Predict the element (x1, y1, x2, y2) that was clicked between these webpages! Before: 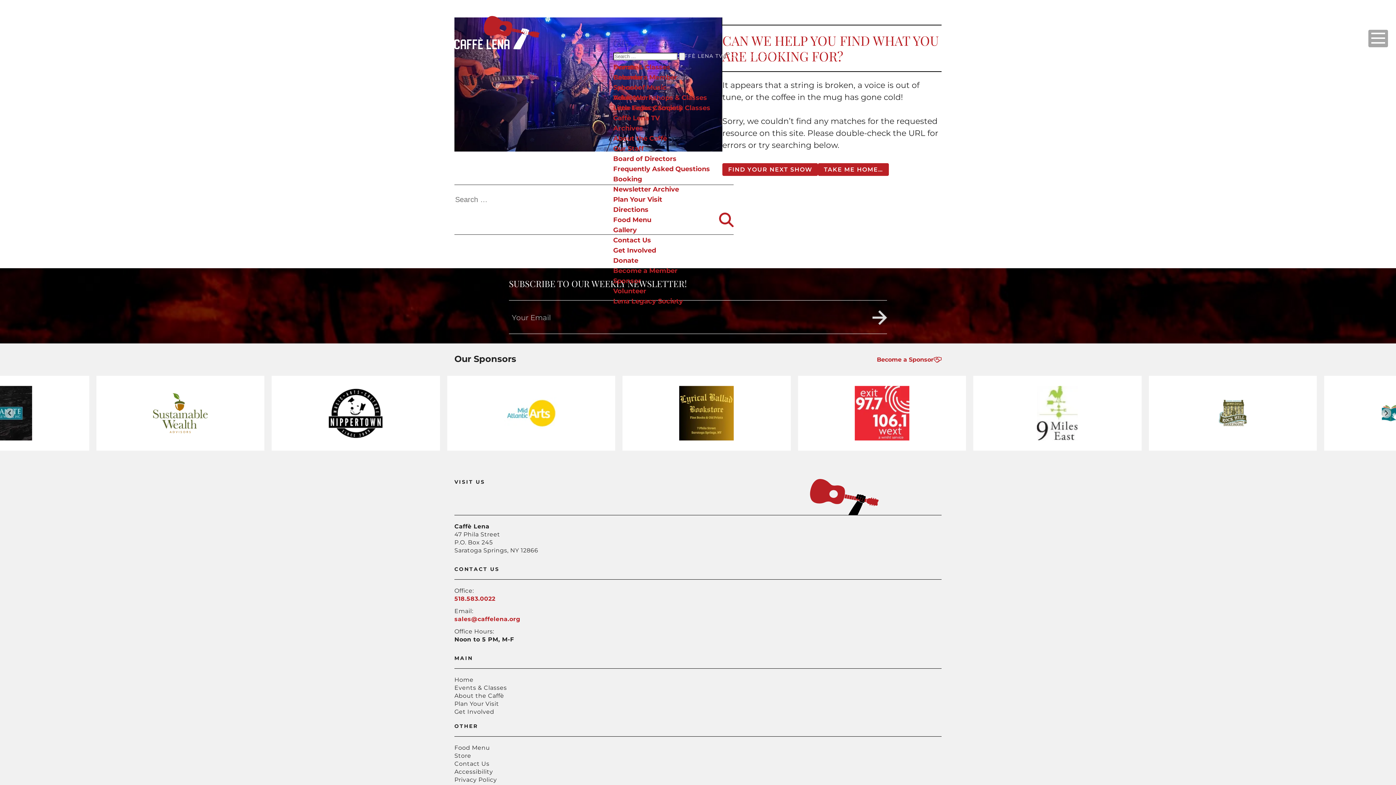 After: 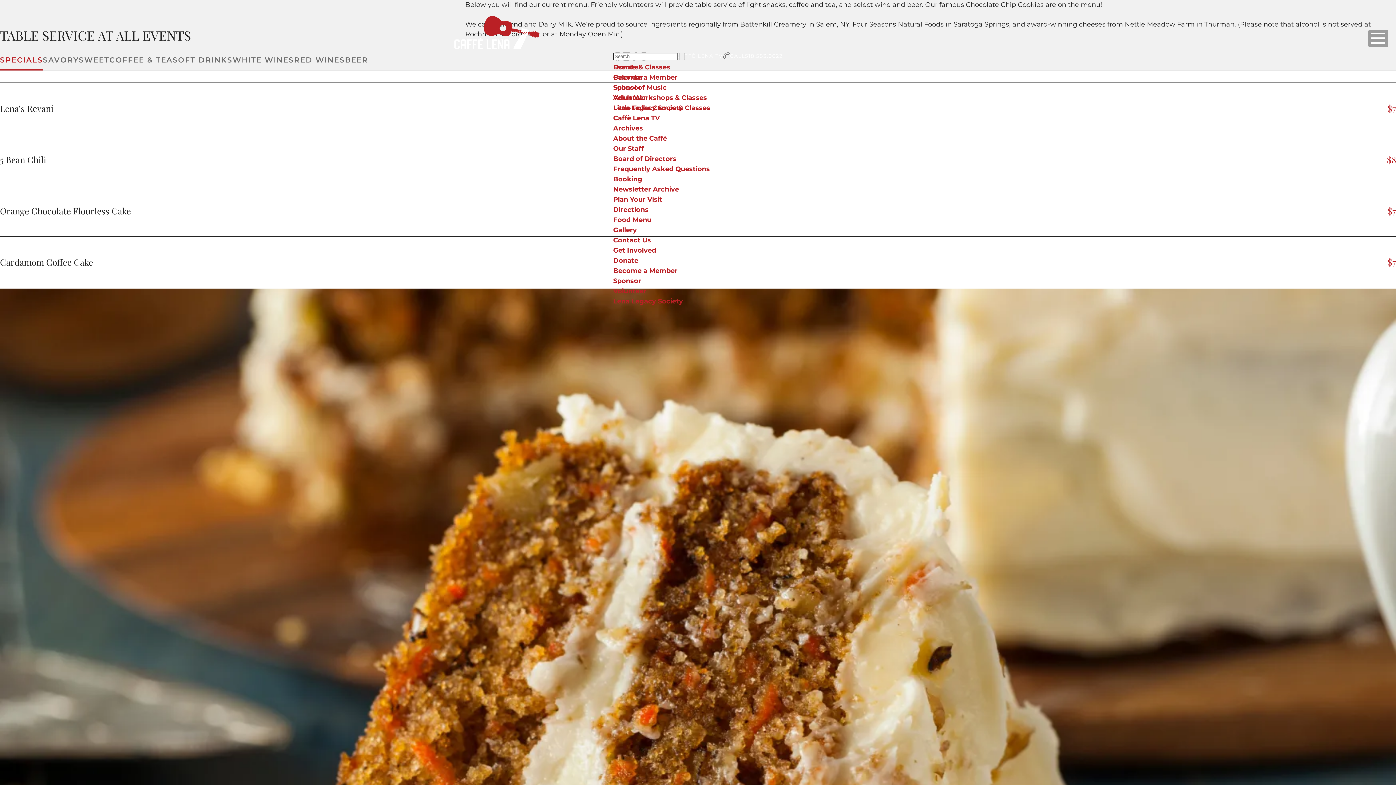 Action: bbox: (454, 744, 490, 751) label: Food Menu